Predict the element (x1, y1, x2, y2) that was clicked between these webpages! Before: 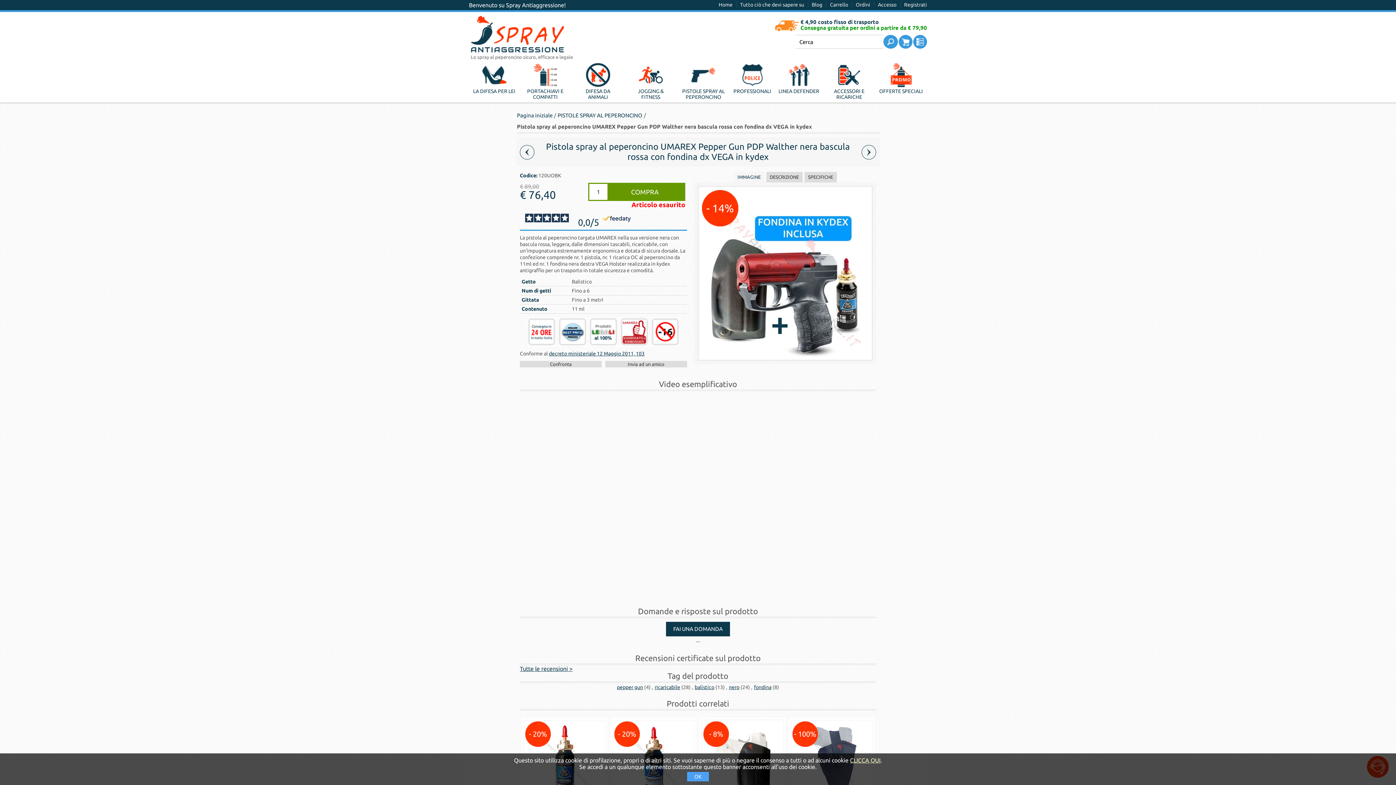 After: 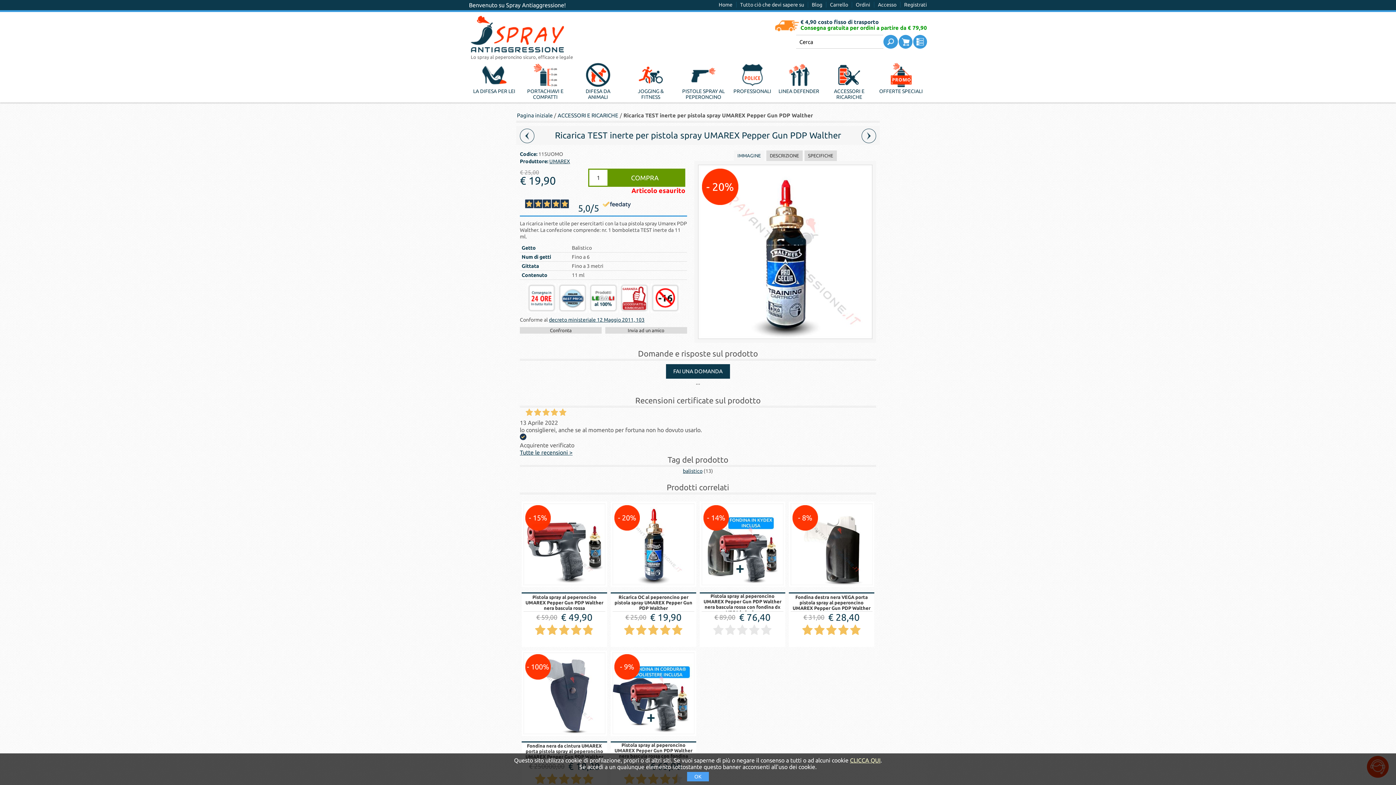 Action: label: - 20% bbox: (614, 721, 639, 747)